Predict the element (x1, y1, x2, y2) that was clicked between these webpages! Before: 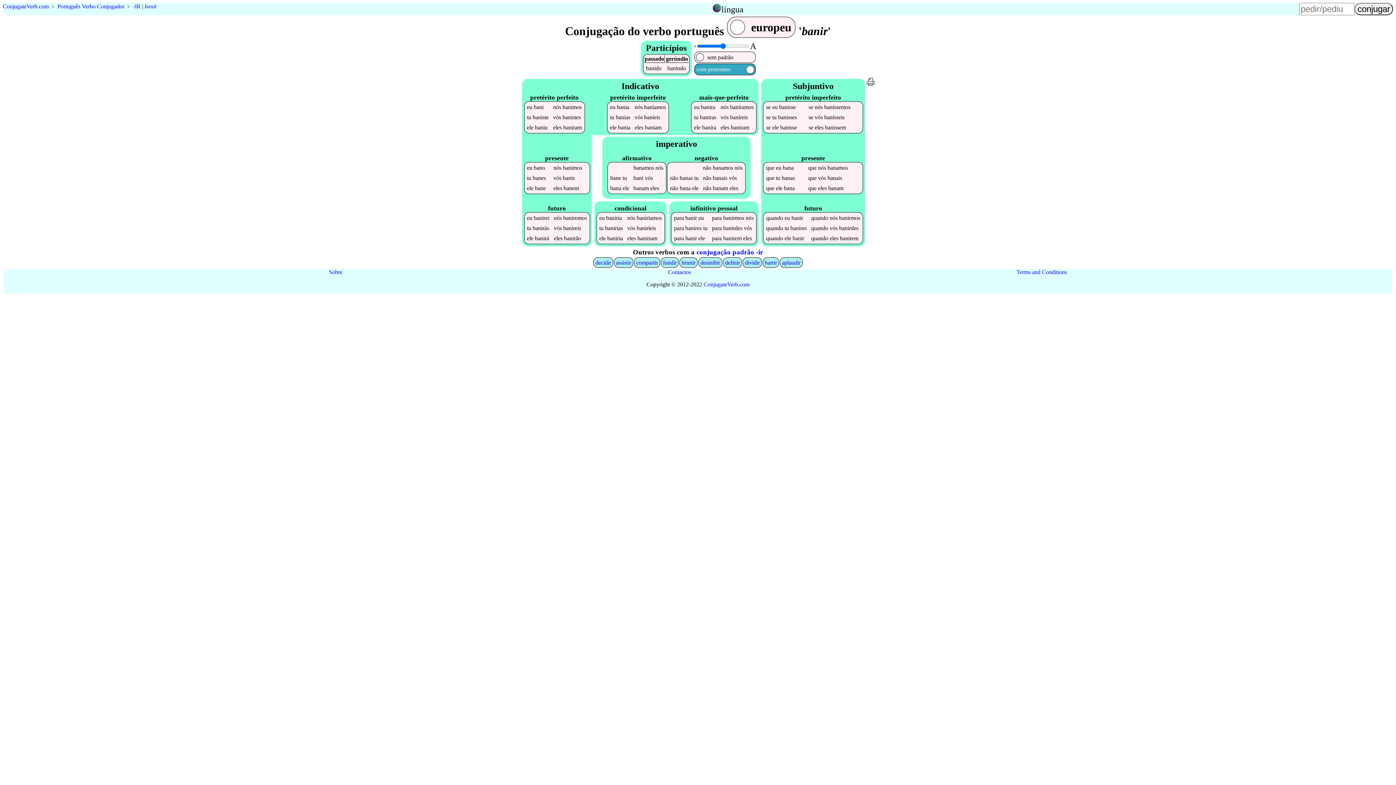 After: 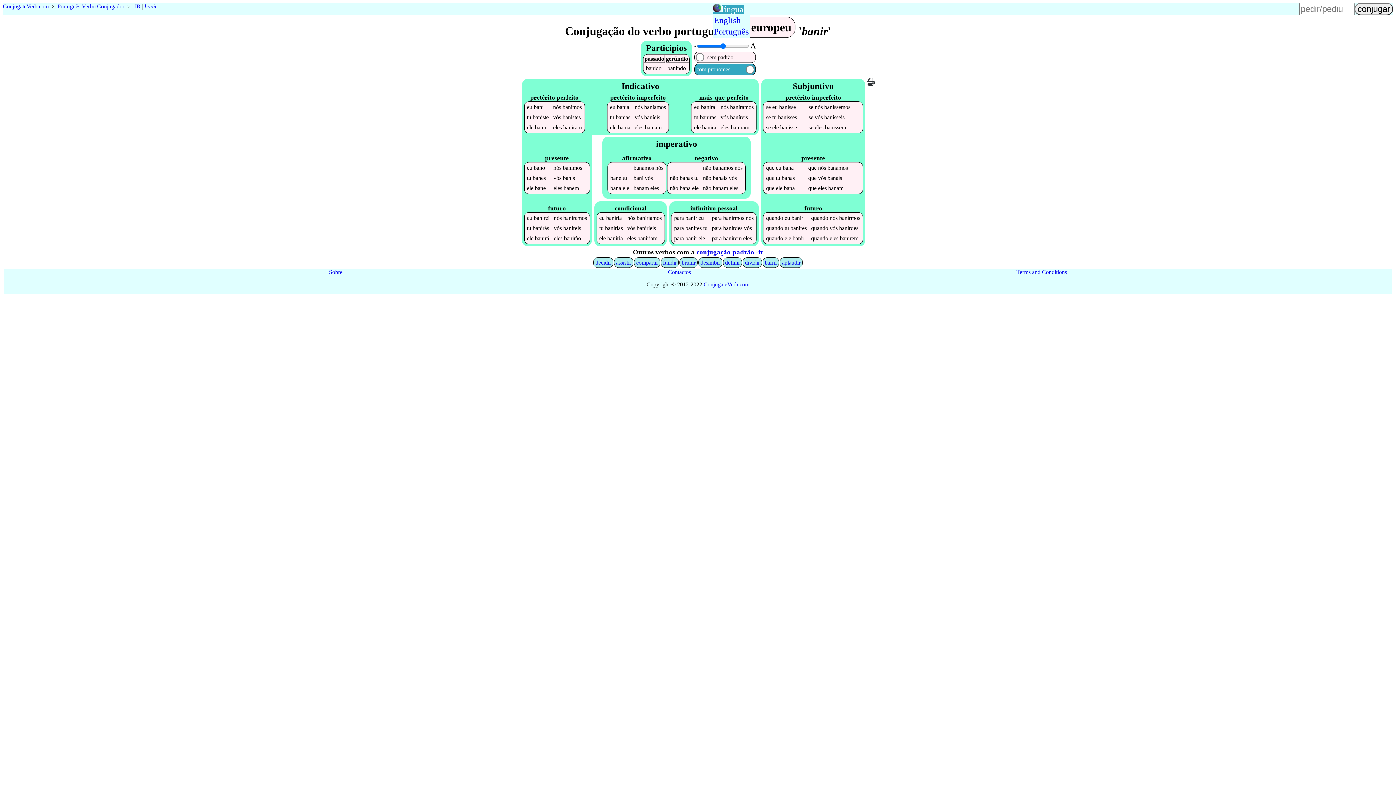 Action: bbox: (721, 4, 743, 14) label: língua